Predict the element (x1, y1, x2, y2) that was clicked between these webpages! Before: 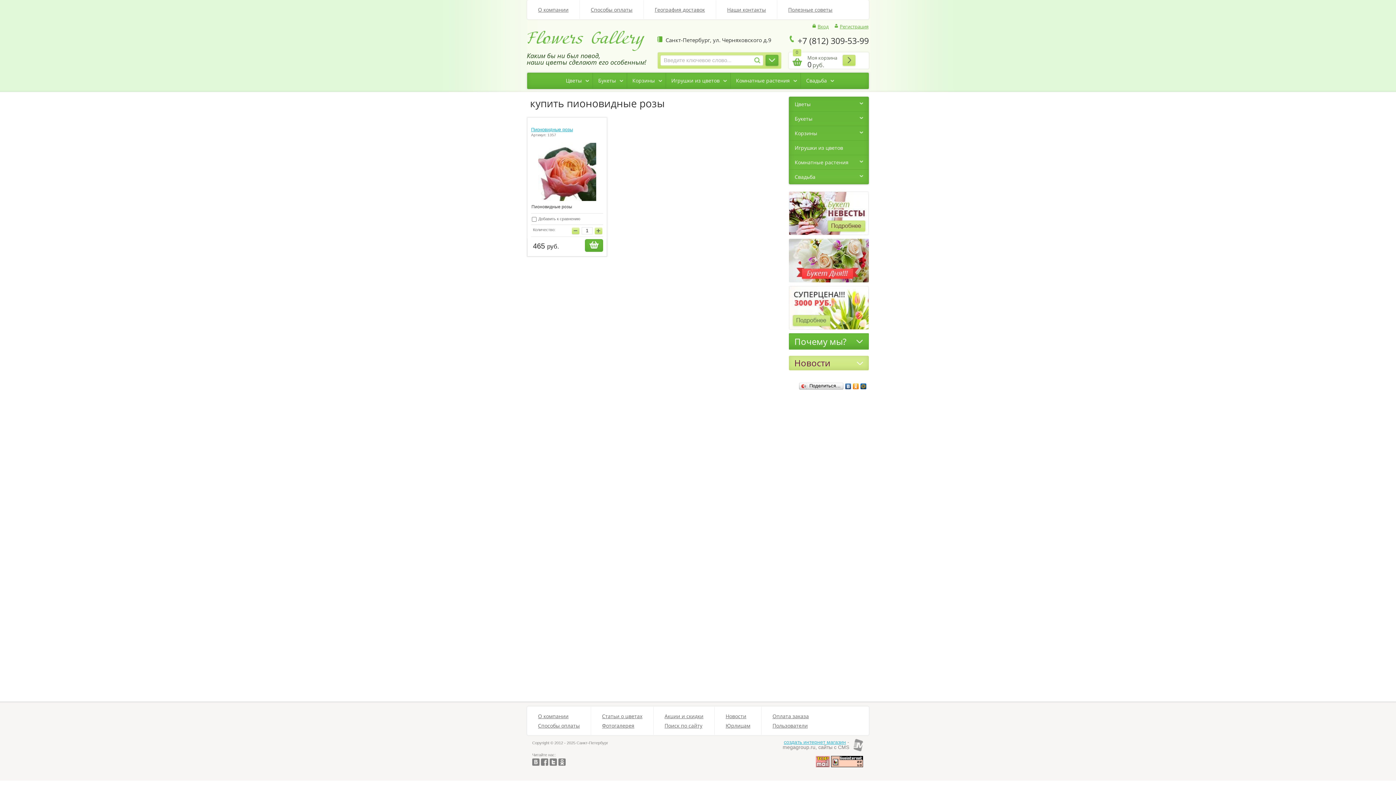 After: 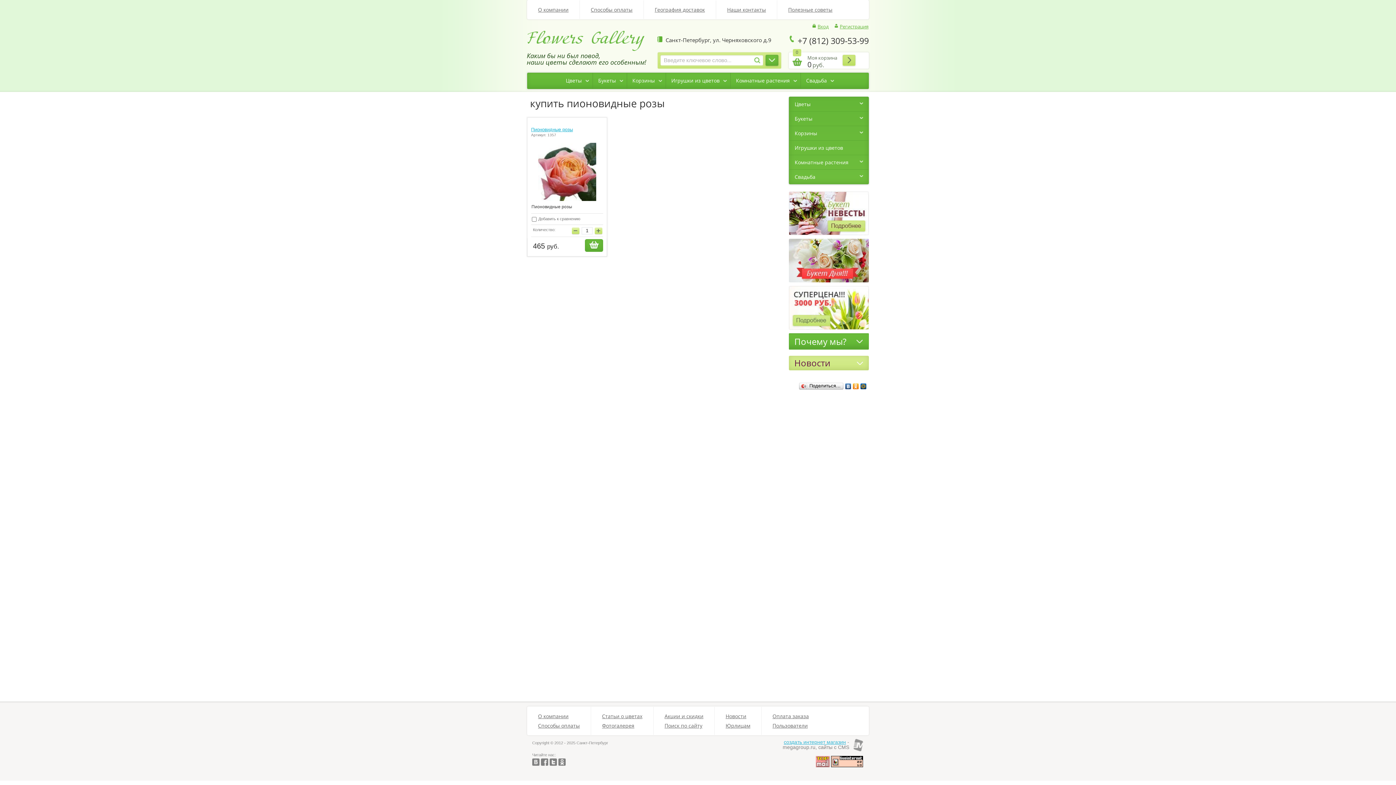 Action: bbox: (859, 381, 867, 391)